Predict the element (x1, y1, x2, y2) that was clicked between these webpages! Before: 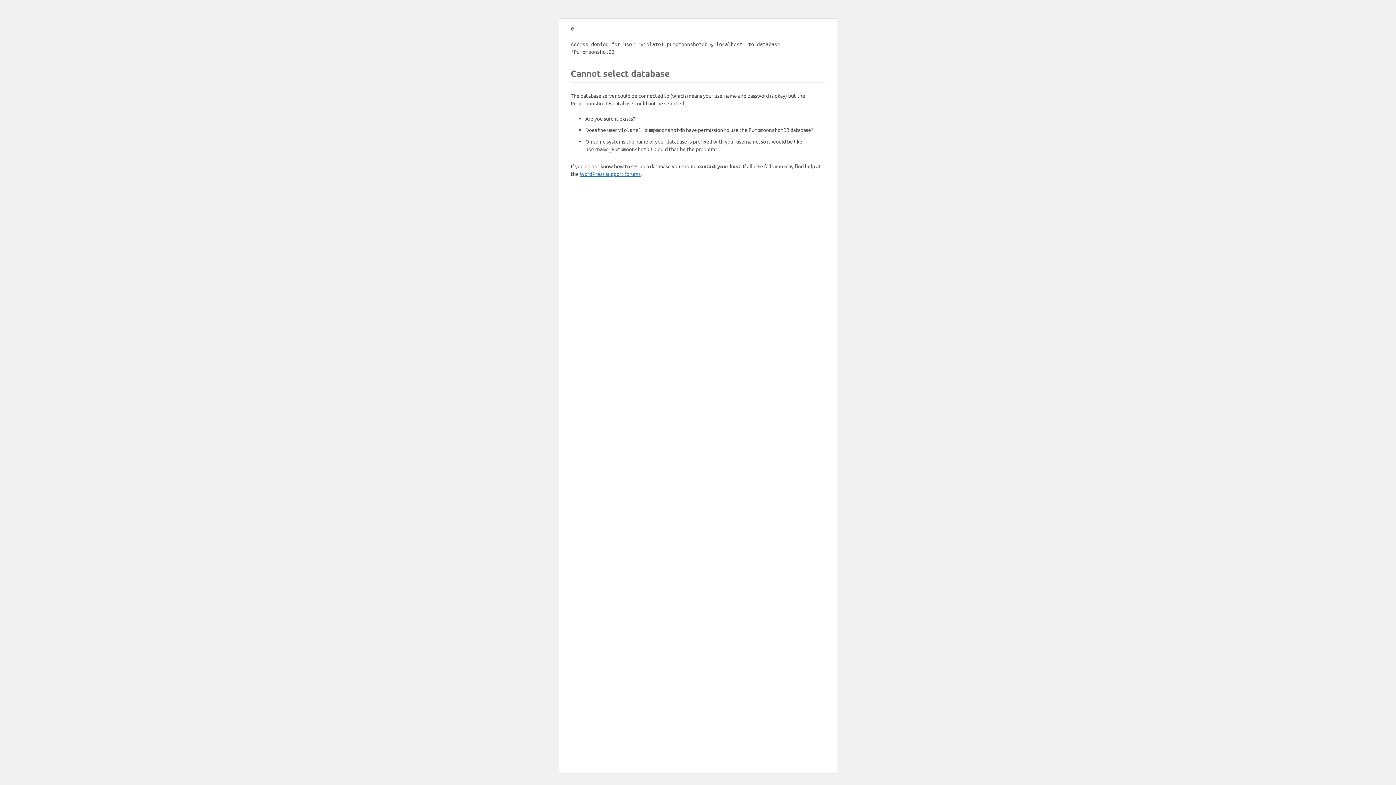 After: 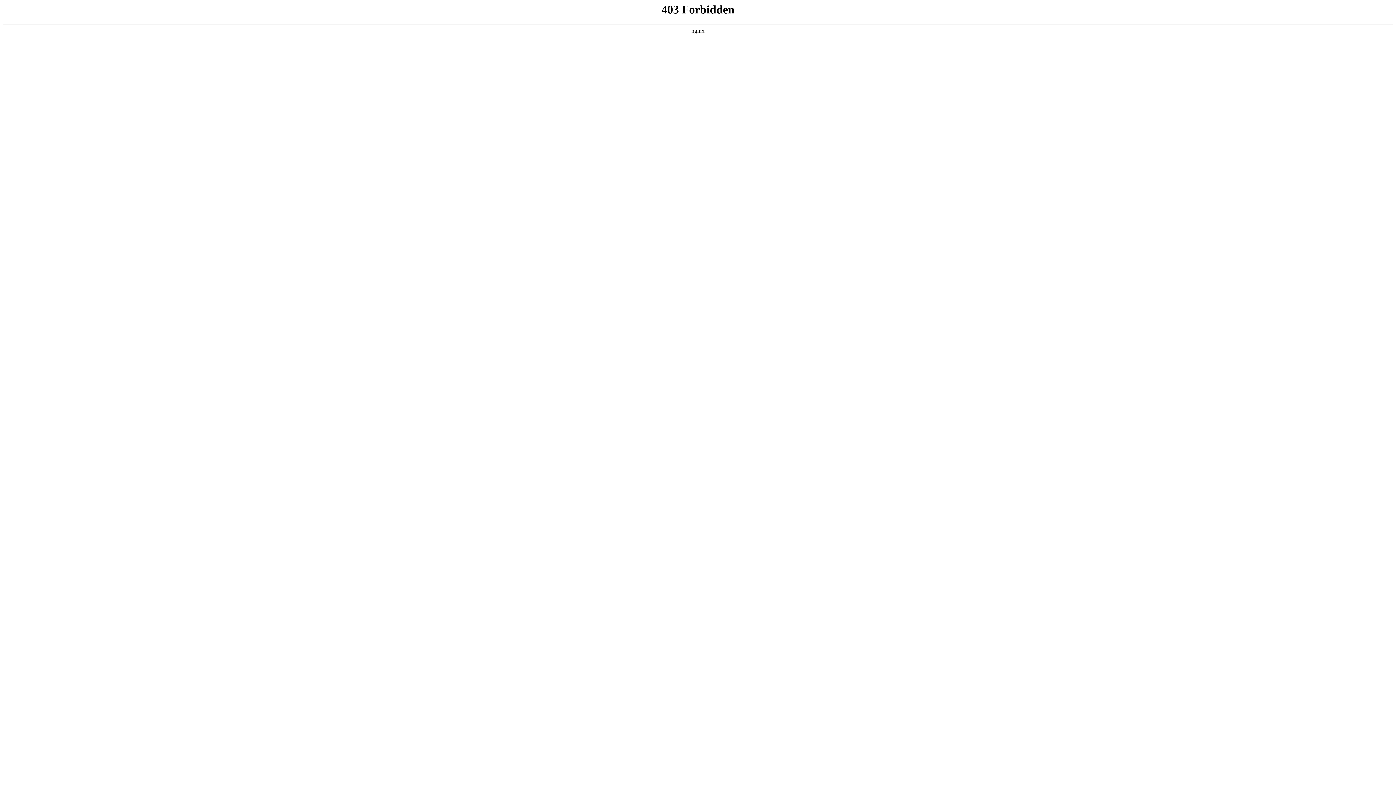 Action: bbox: (580, 170, 640, 177) label: WordPress support forums